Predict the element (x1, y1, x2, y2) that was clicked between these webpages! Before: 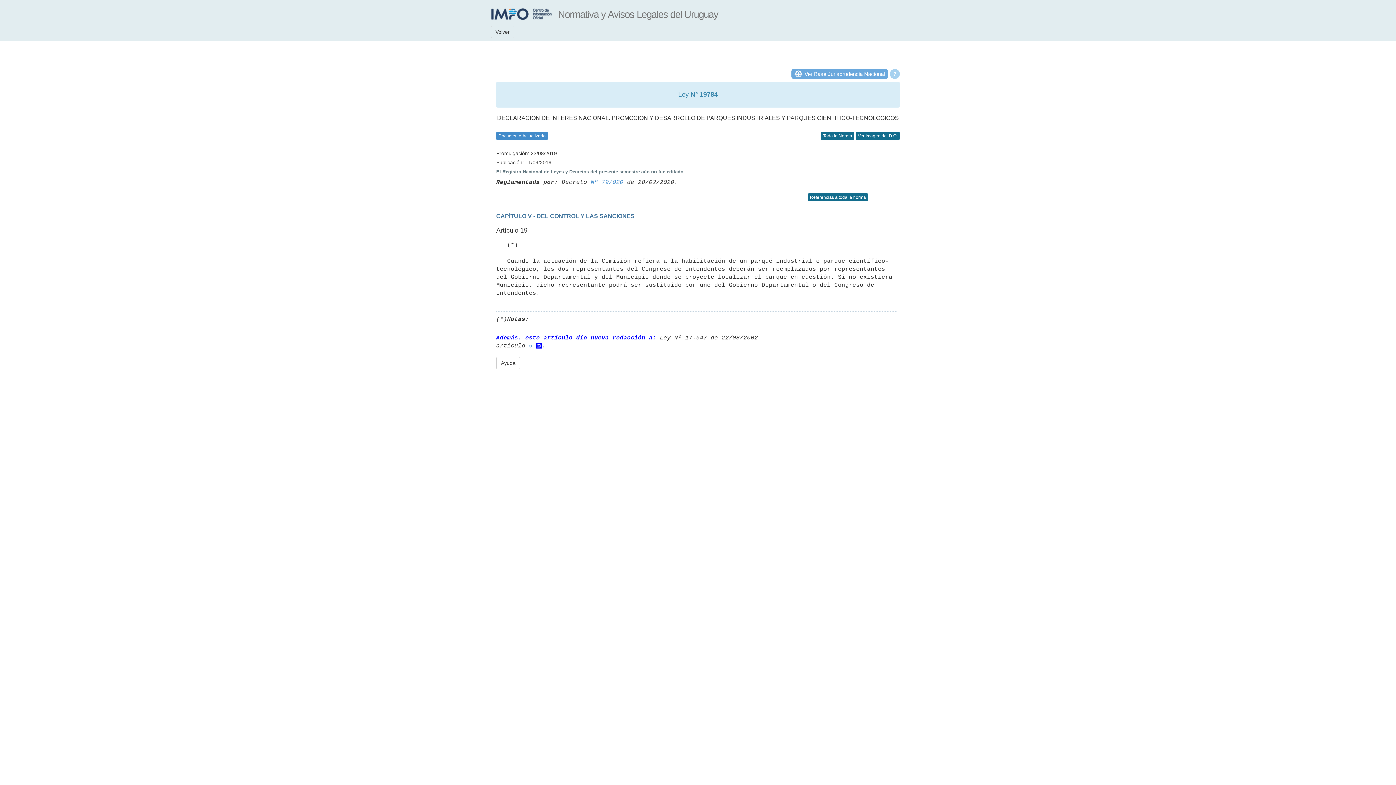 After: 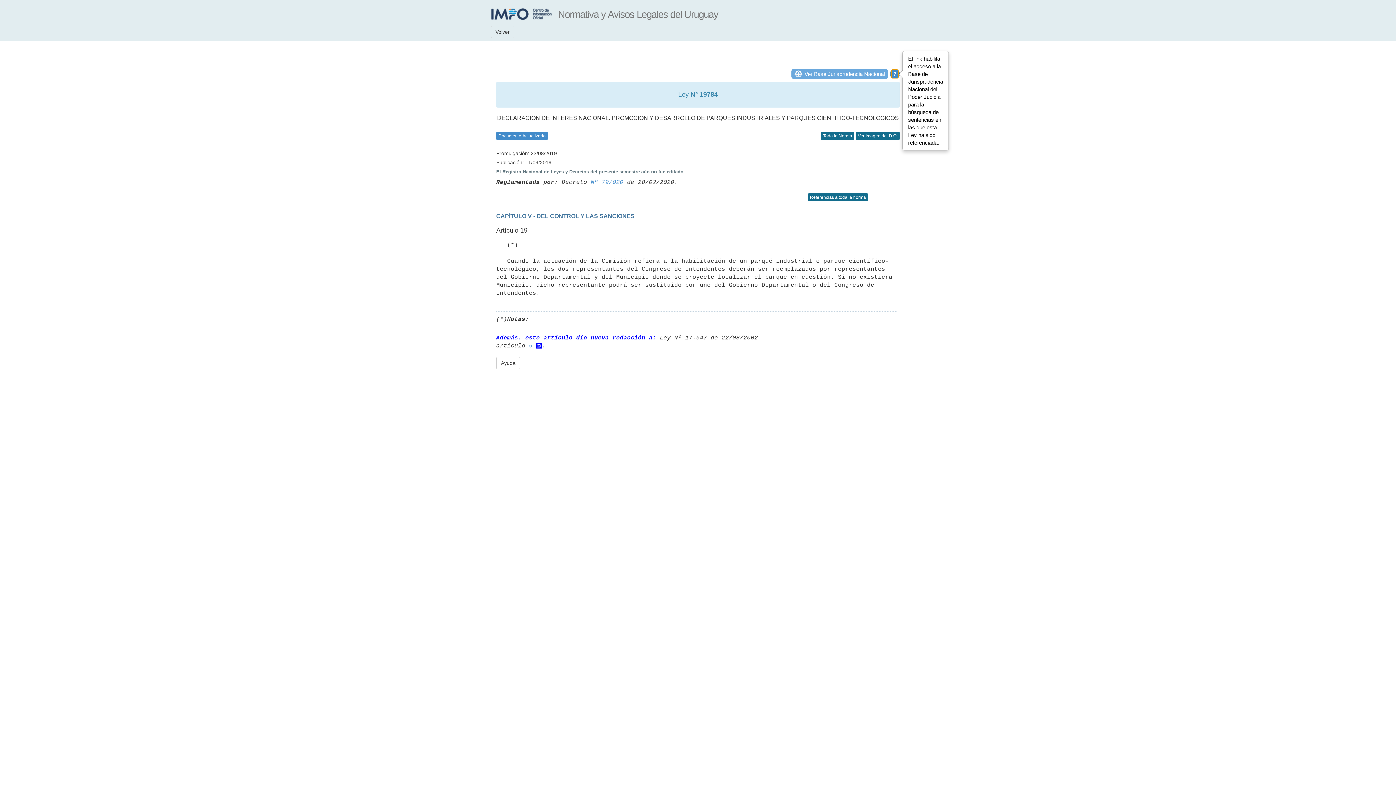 Action: label: ? bbox: (891, 69, 898, 78)